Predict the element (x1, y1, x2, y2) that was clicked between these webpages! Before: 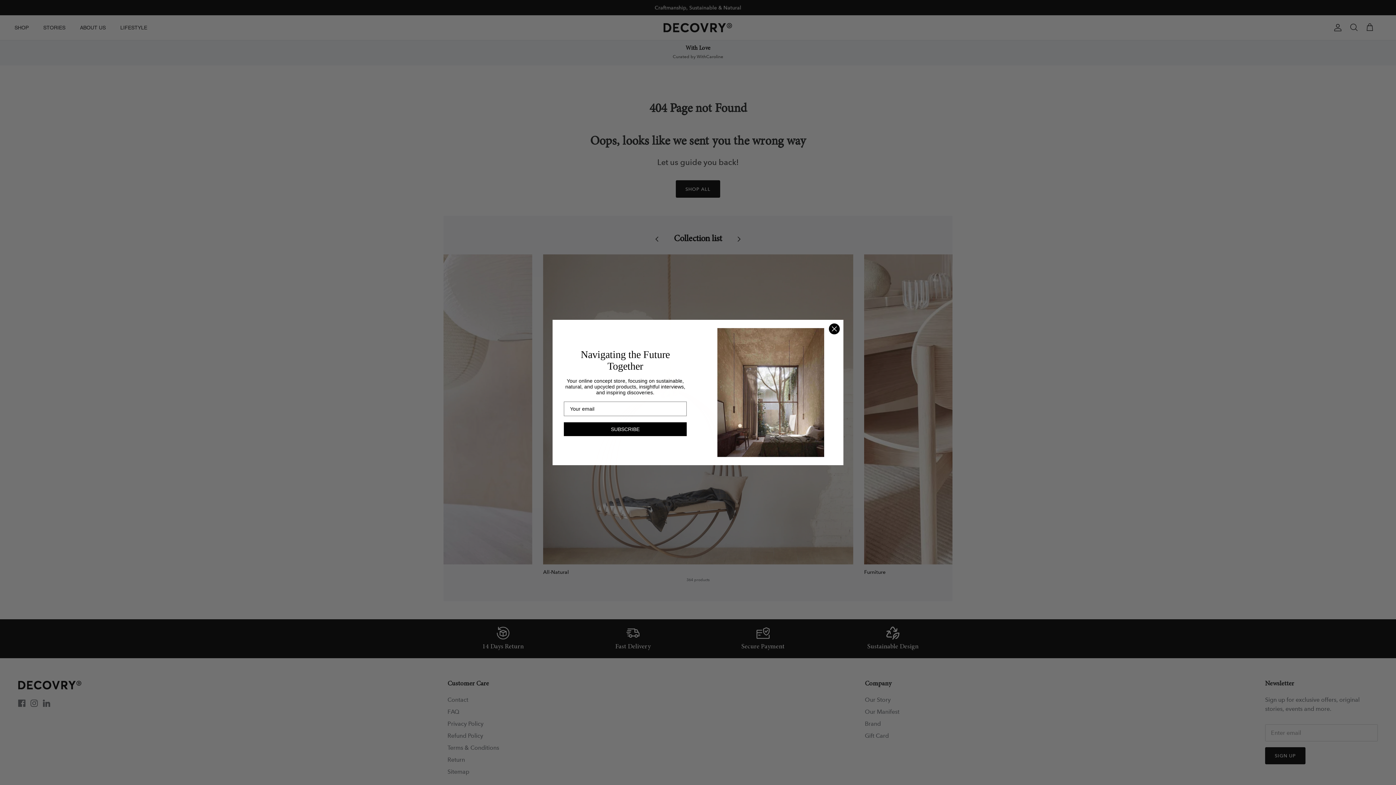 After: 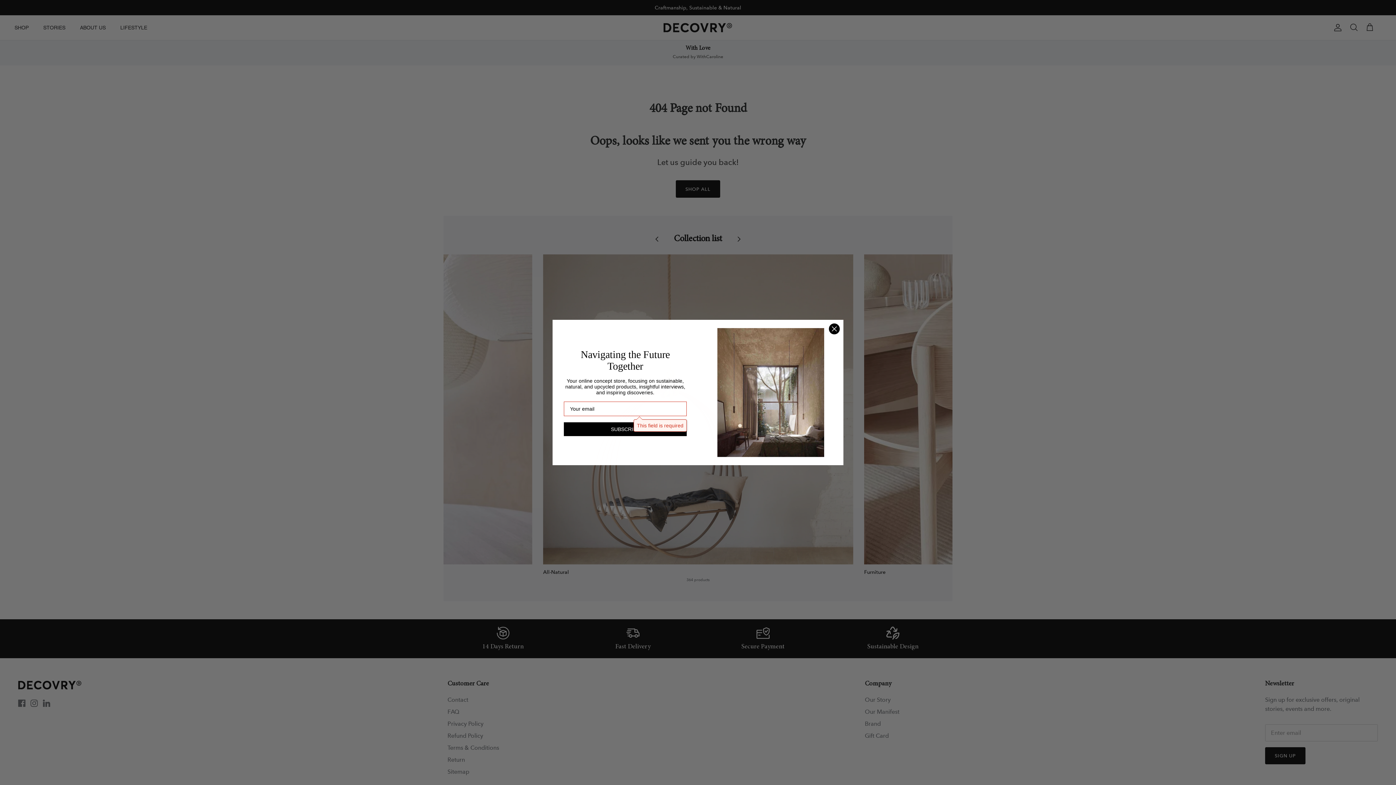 Action: label: SUBSCRIBE bbox: (564, 422, 686, 436)